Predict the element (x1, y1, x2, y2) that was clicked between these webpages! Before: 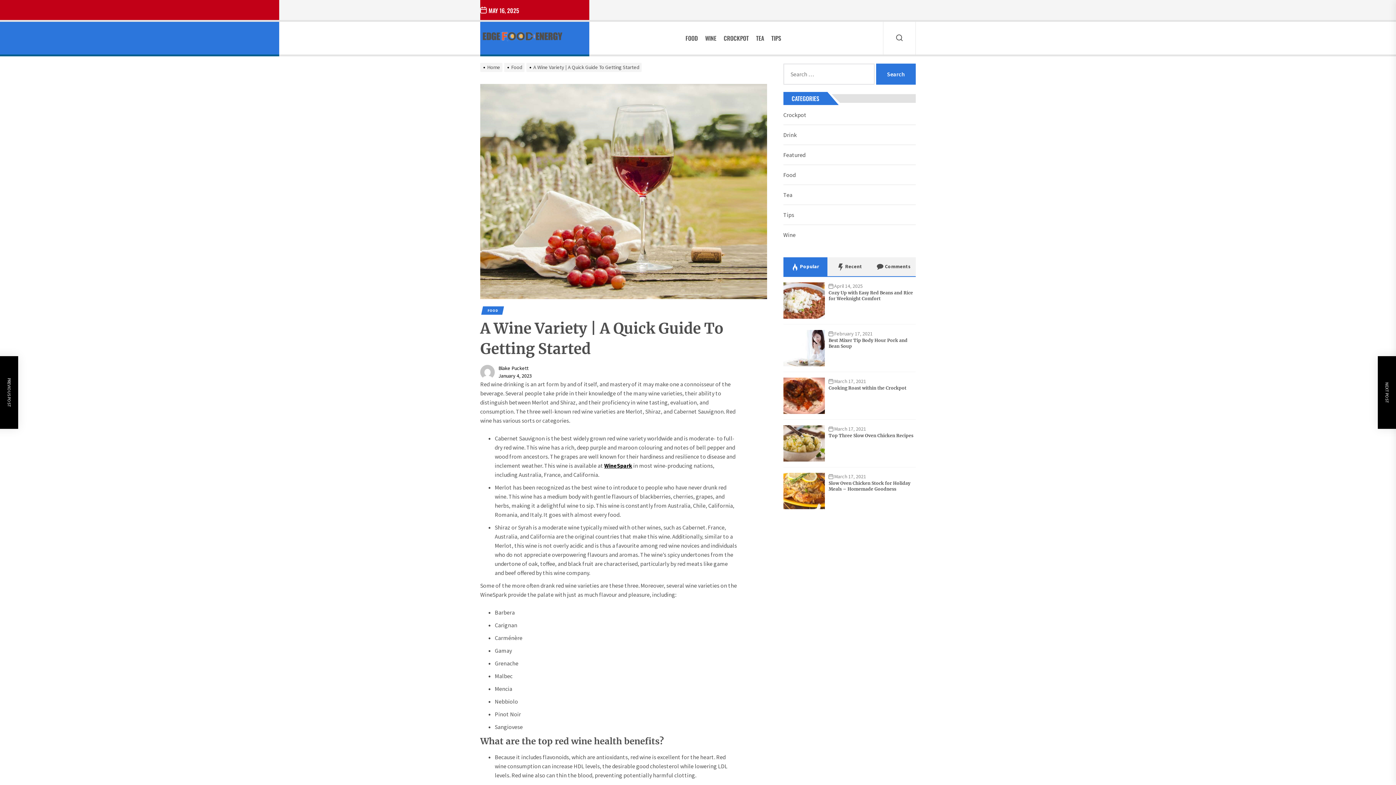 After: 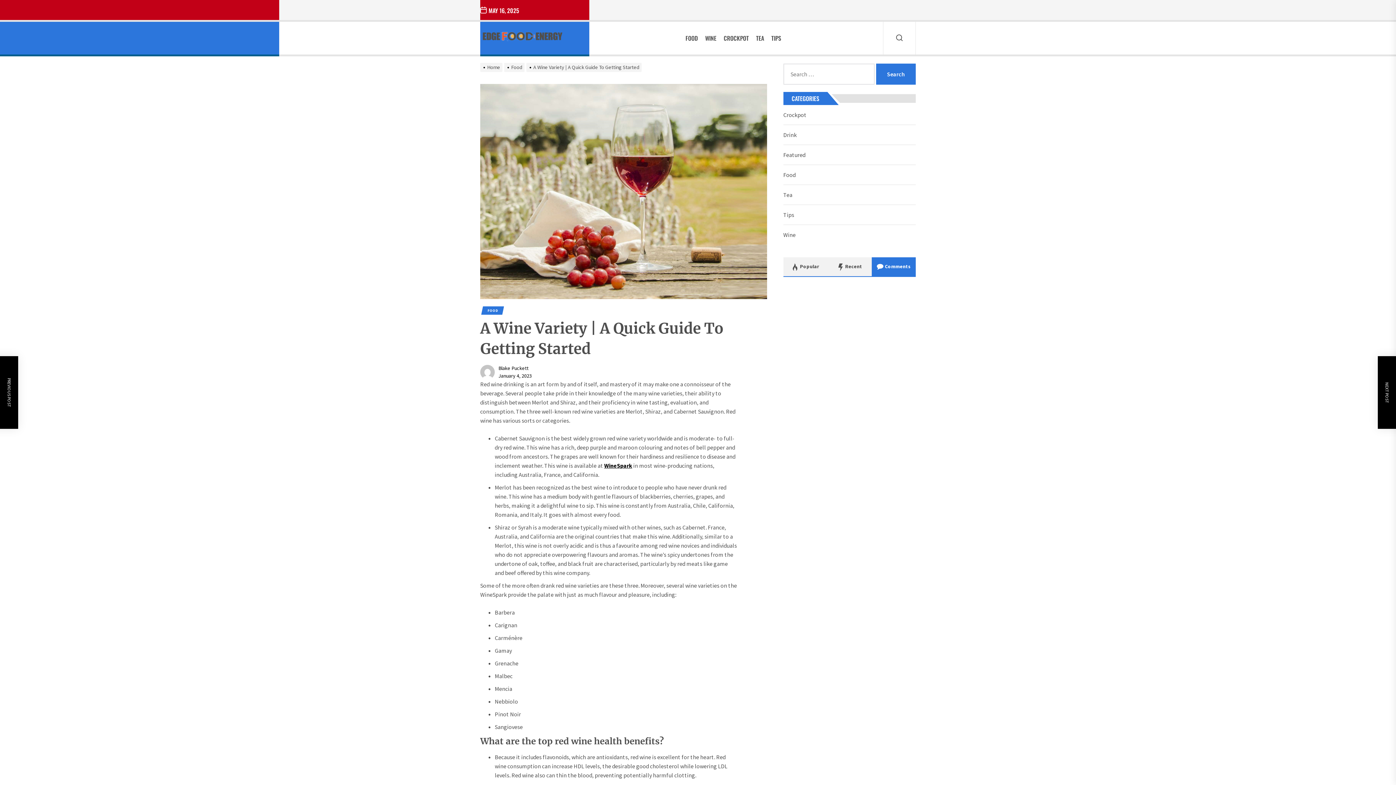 Action: label:  Comments bbox: (871, 257, 915, 276)